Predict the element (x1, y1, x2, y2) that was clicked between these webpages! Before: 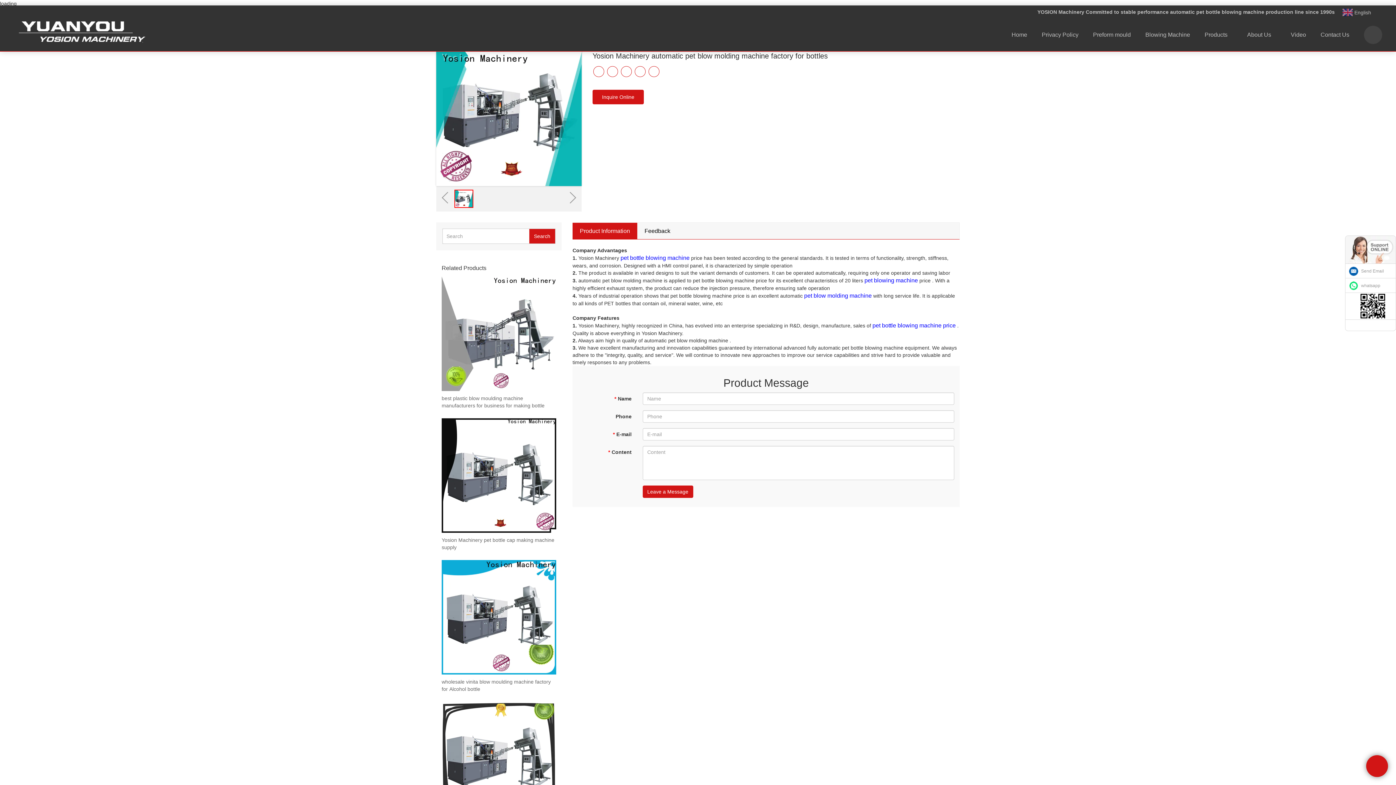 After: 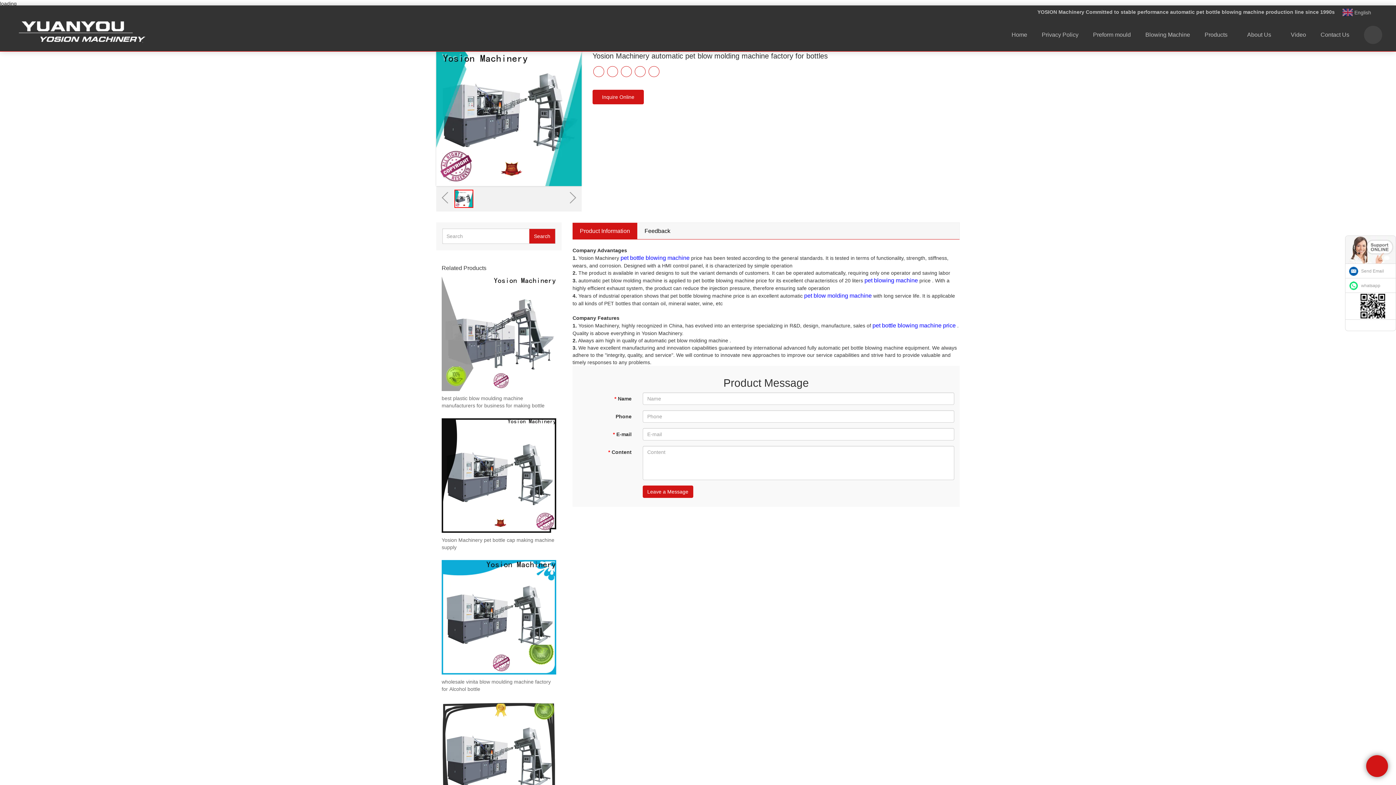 Action: bbox: (593, 66, 604, 77)